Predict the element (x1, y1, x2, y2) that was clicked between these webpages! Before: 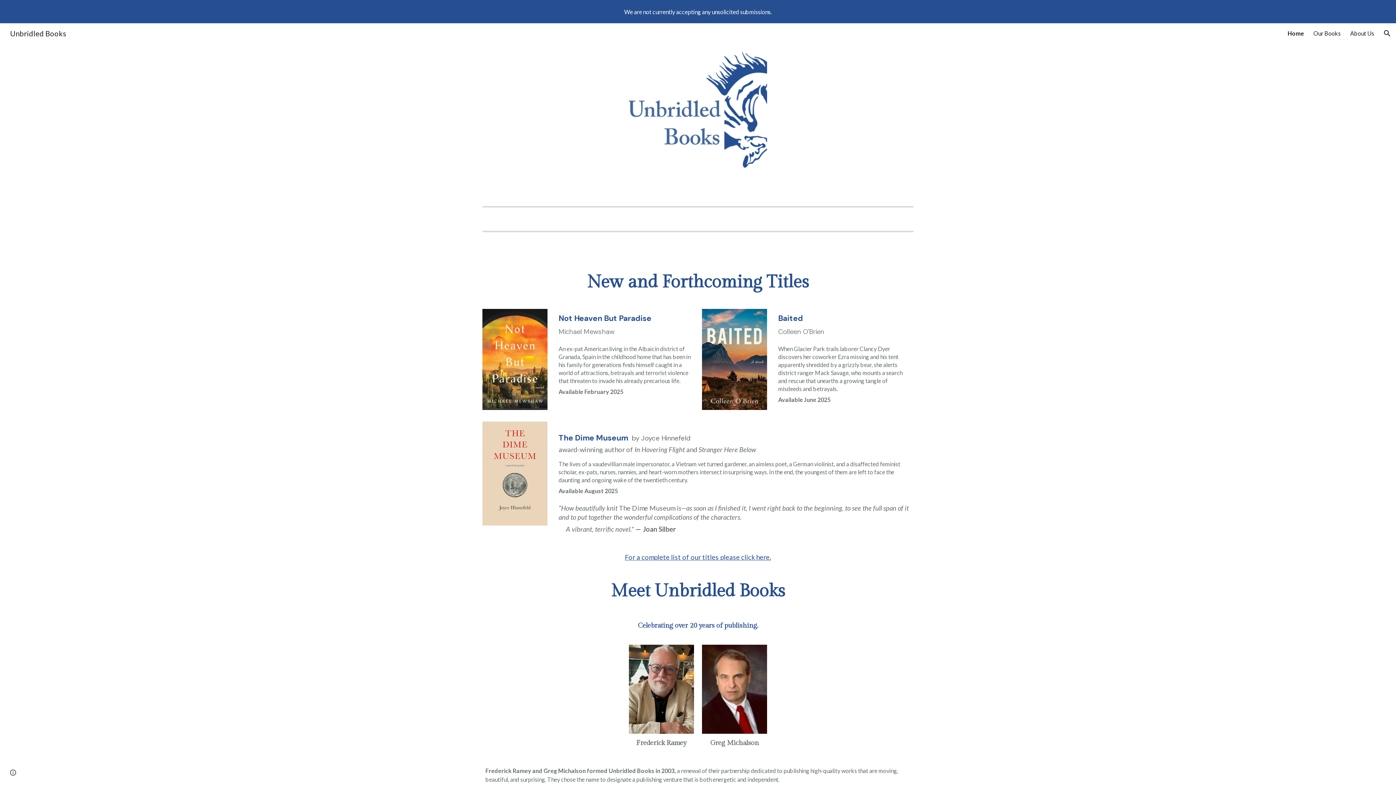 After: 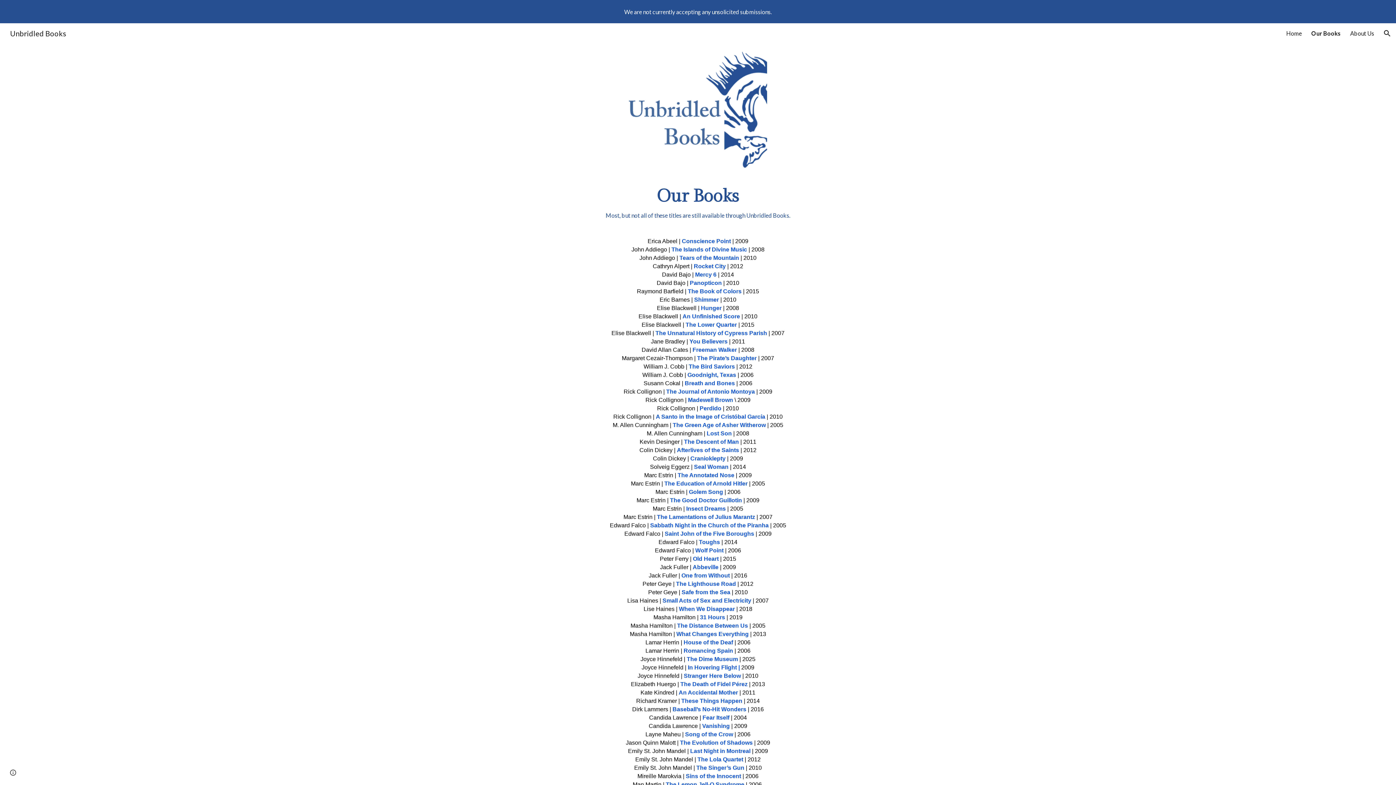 Action: label: Our Books bbox: (1313, 29, 1341, 36)